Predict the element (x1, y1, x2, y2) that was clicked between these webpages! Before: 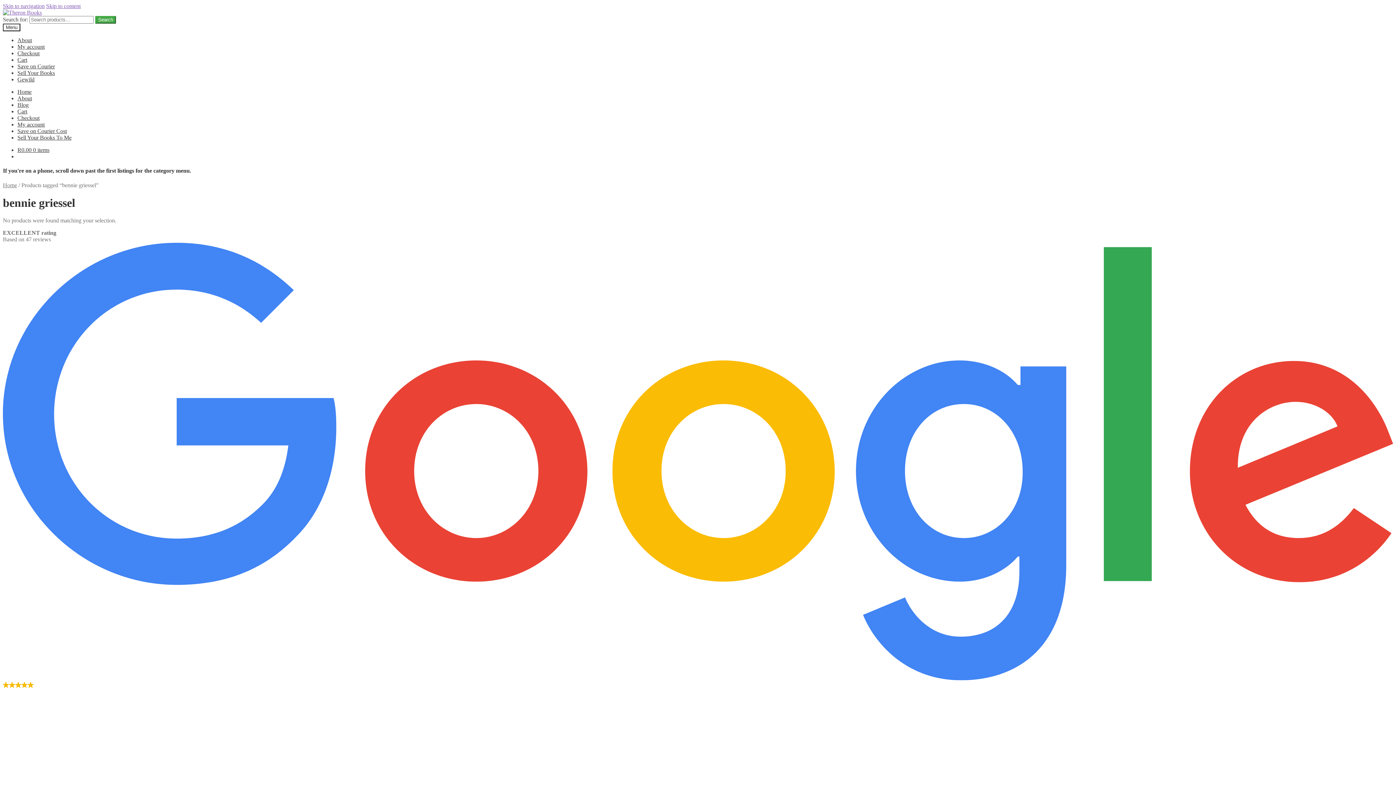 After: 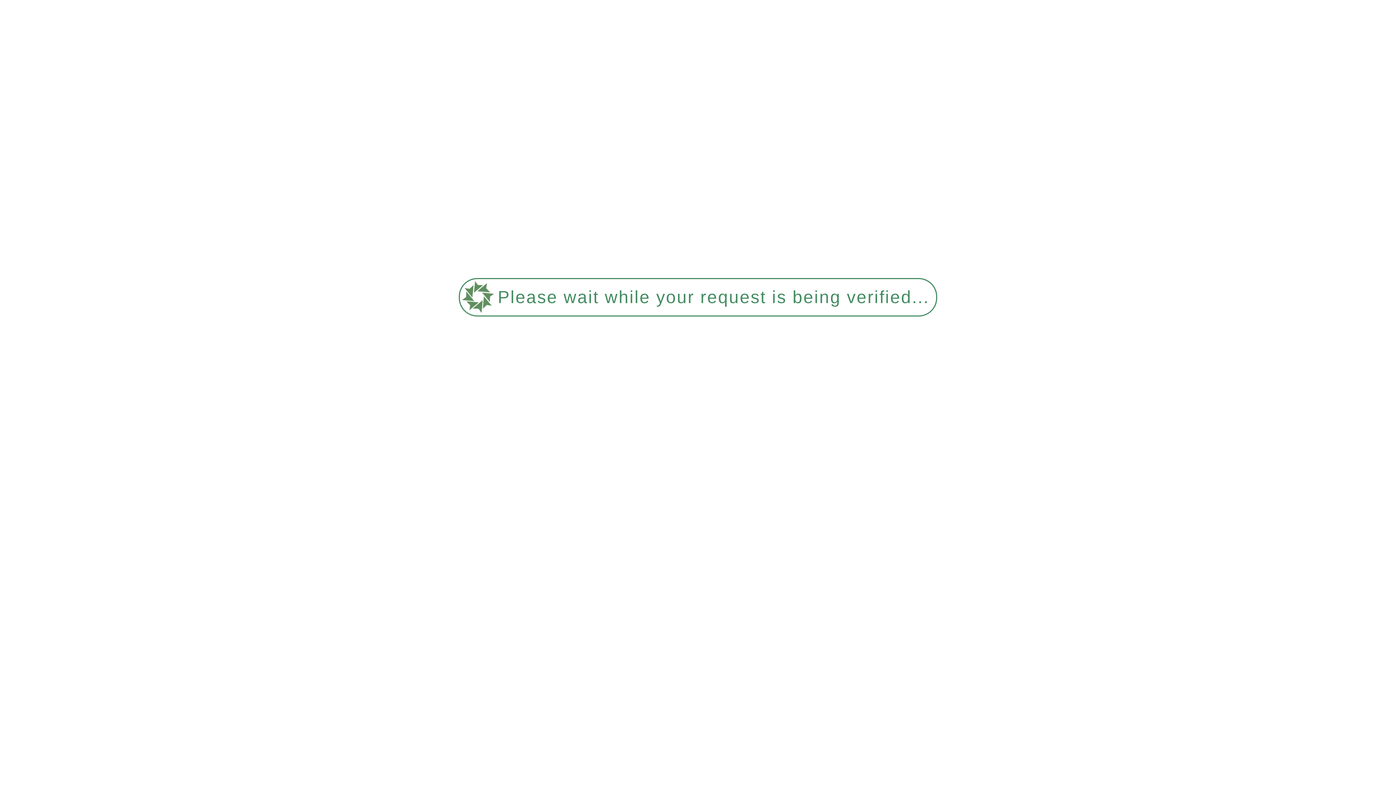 Action: bbox: (17, 146, 49, 153) label: R0.00 0 items